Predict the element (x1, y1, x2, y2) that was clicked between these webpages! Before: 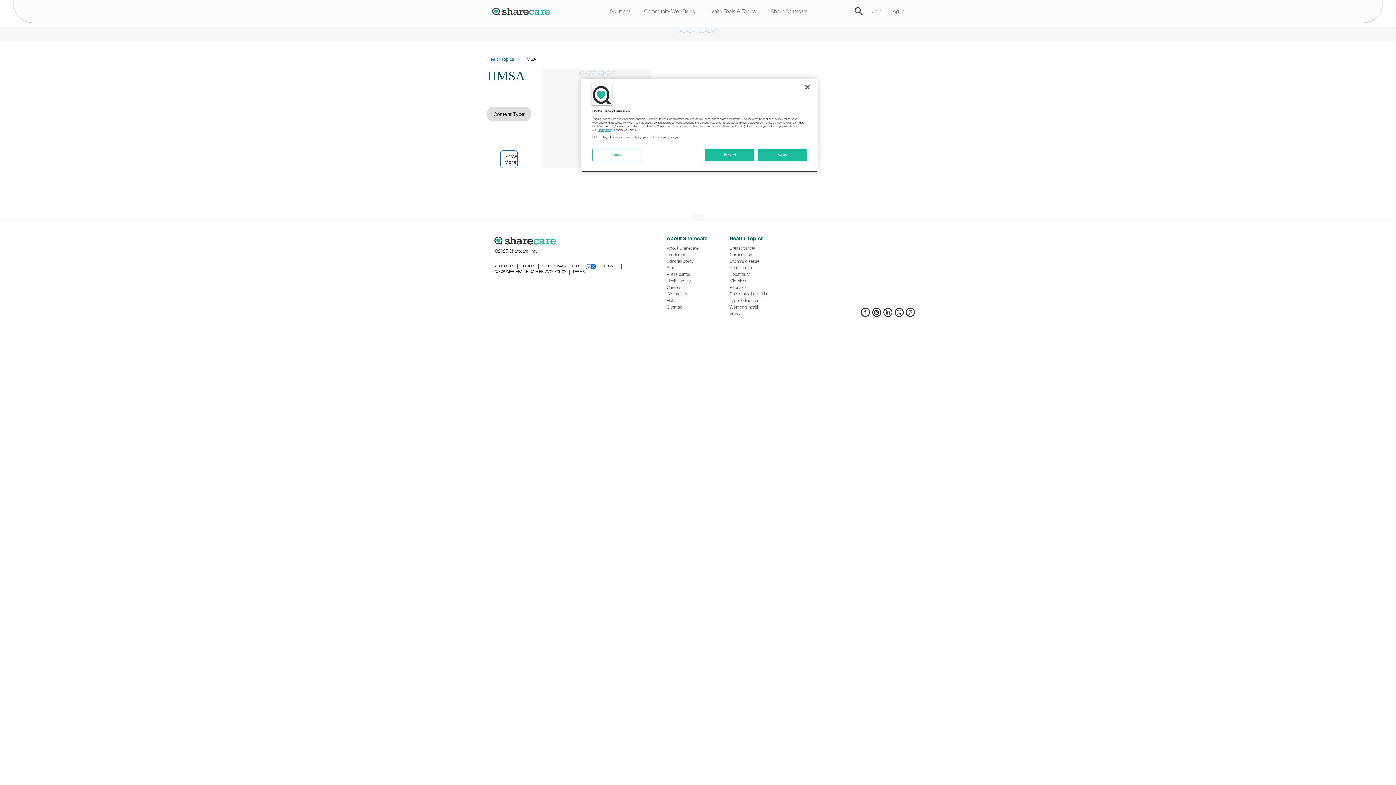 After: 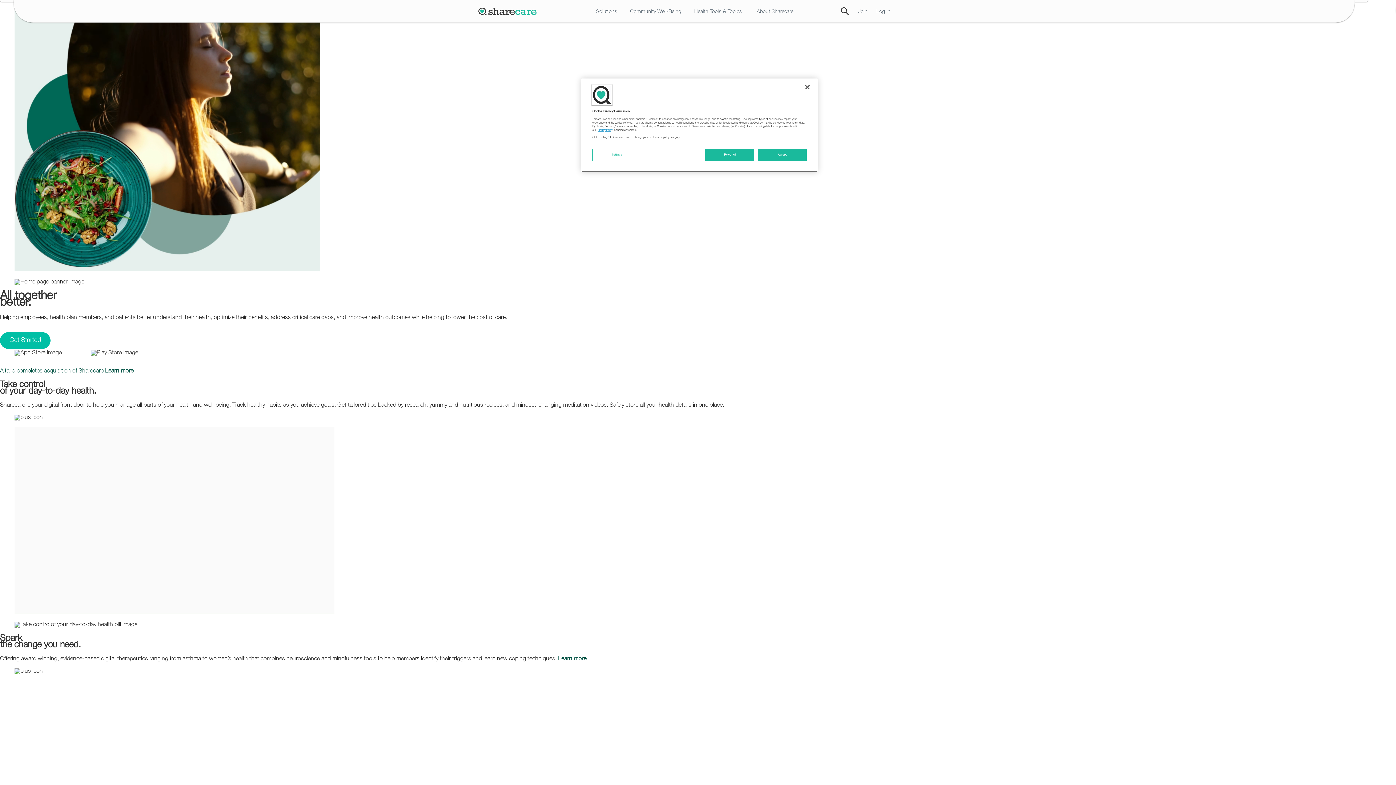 Action: bbox: (488, 5, 557, 16)